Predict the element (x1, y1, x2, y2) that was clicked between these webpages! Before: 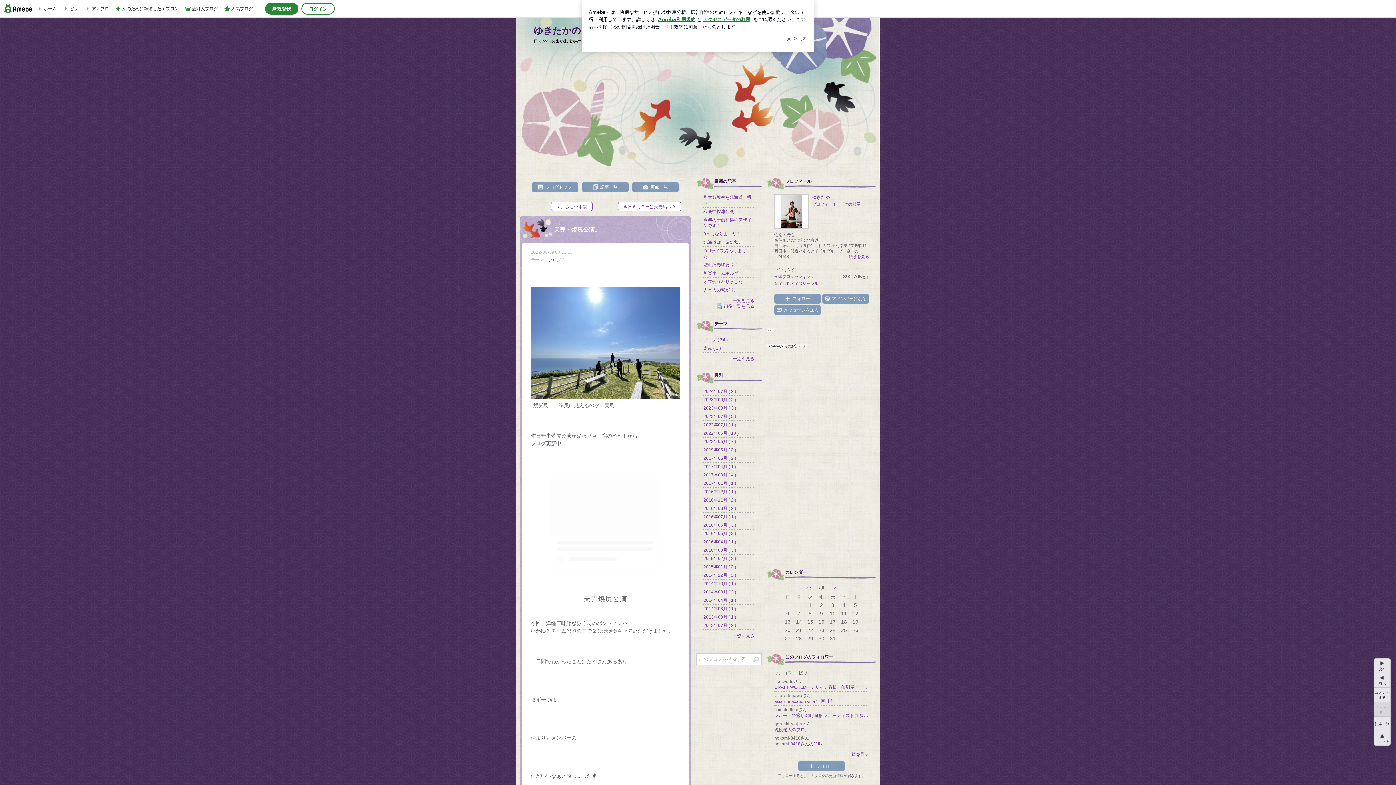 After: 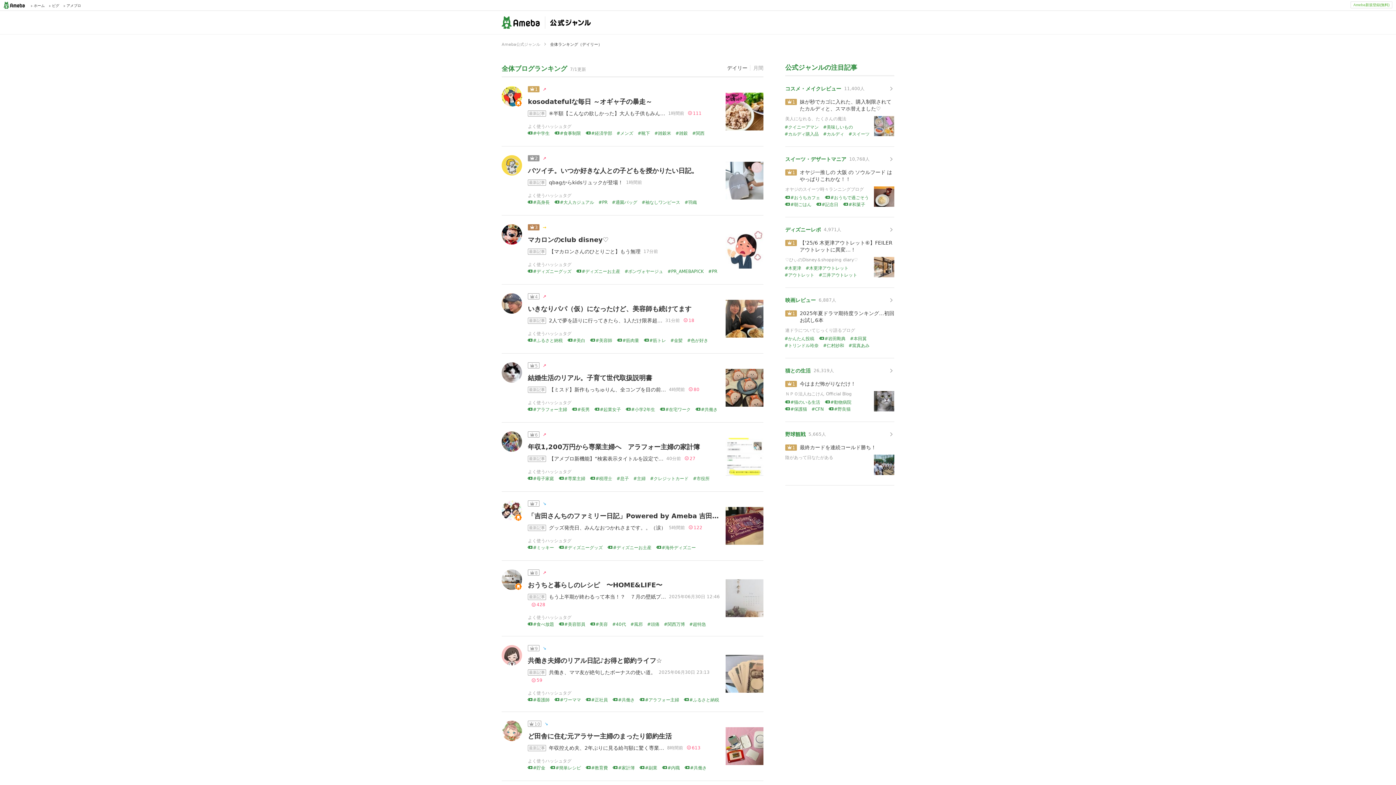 Action: label: 全体ブログランキング bbox: (774, 274, 814, 278)